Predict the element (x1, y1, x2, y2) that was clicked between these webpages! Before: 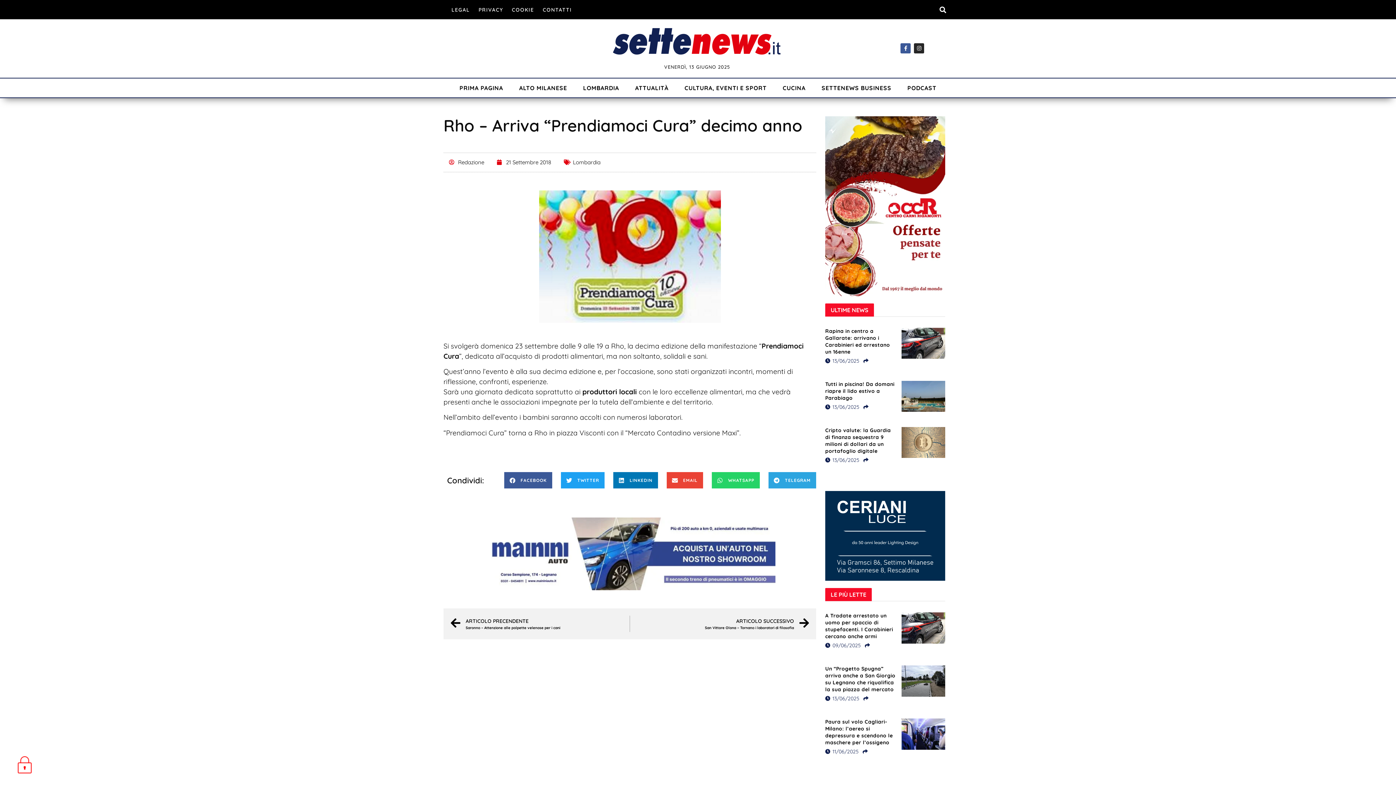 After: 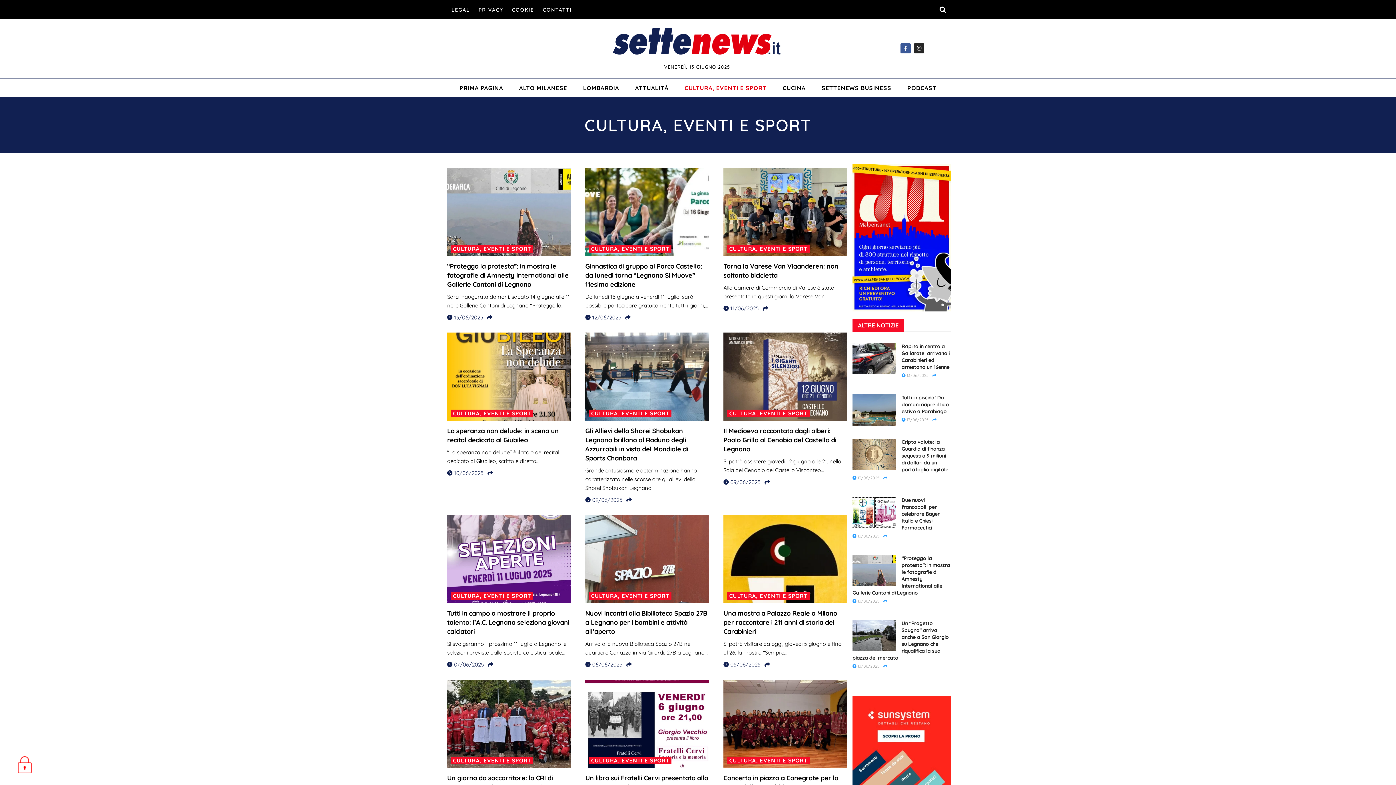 Action: bbox: (676, 78, 774, 97) label: CULTURA, EVENTI E SPORT